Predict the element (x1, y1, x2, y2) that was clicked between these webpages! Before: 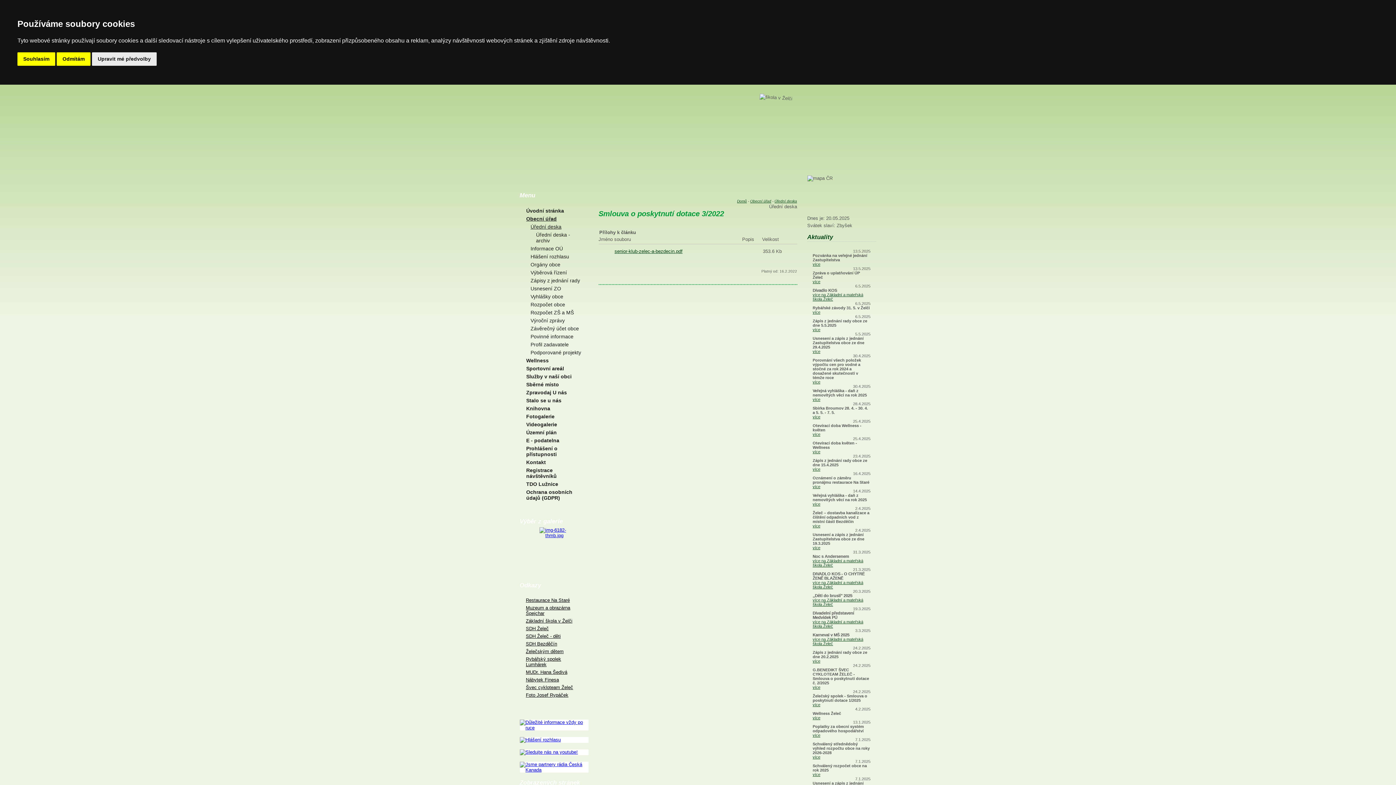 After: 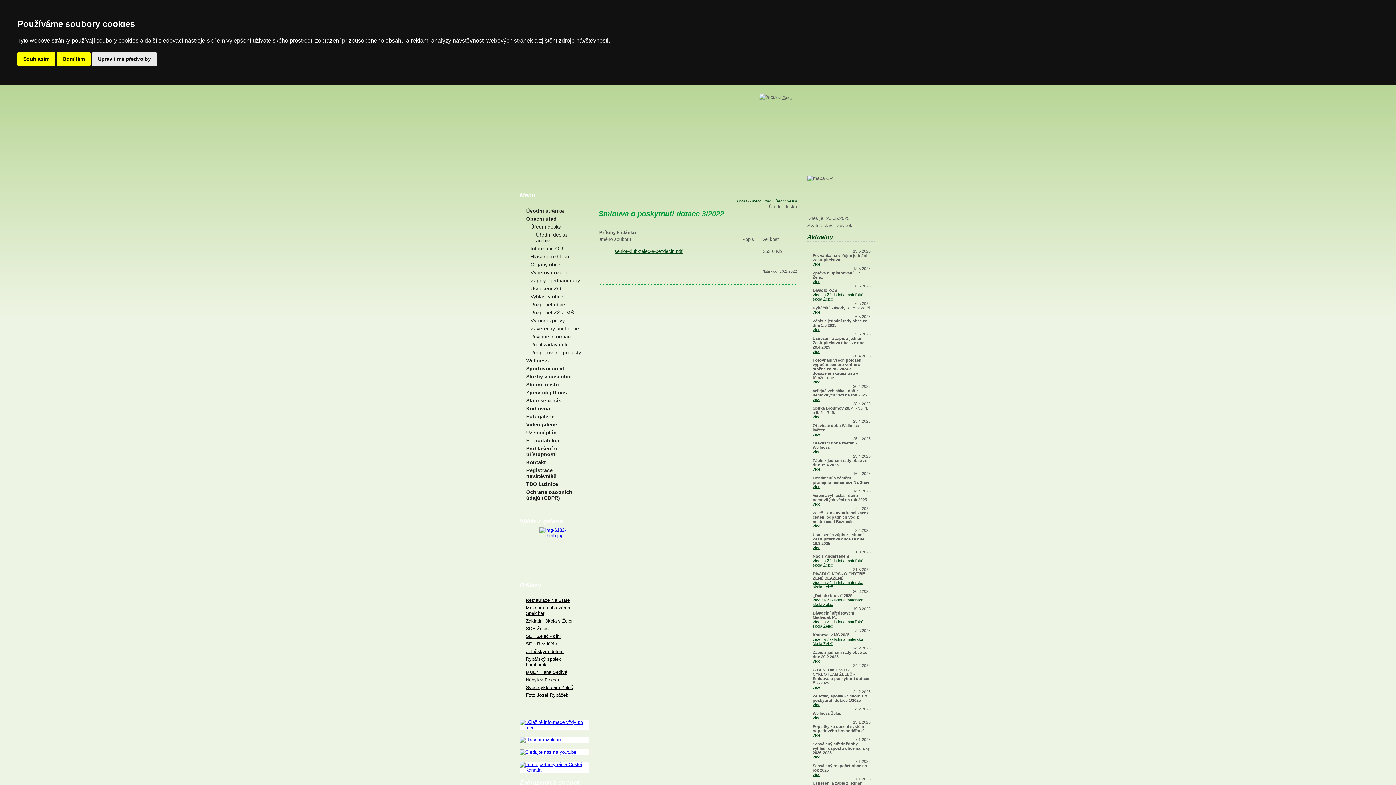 Action: bbox: (524, 625, 583, 632) label: SDH Želeč